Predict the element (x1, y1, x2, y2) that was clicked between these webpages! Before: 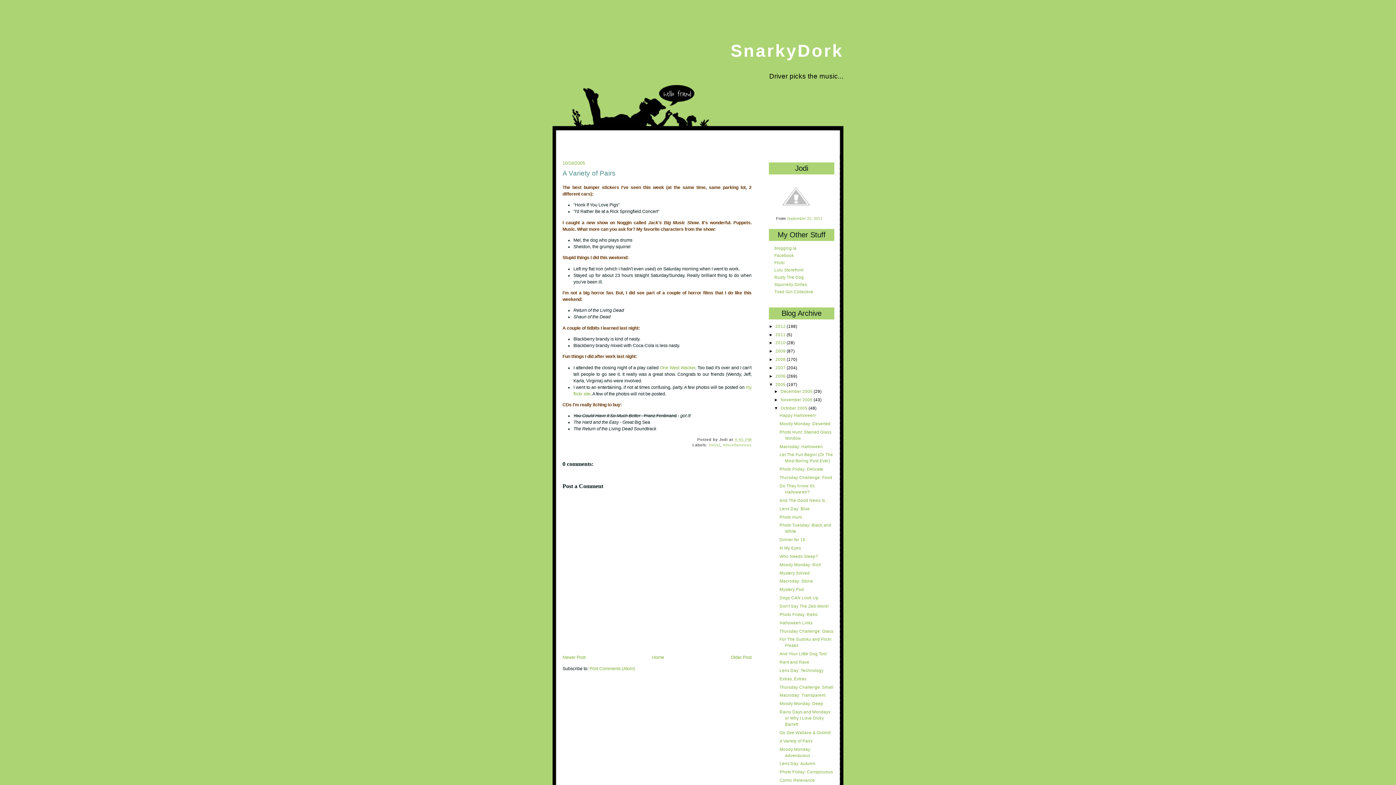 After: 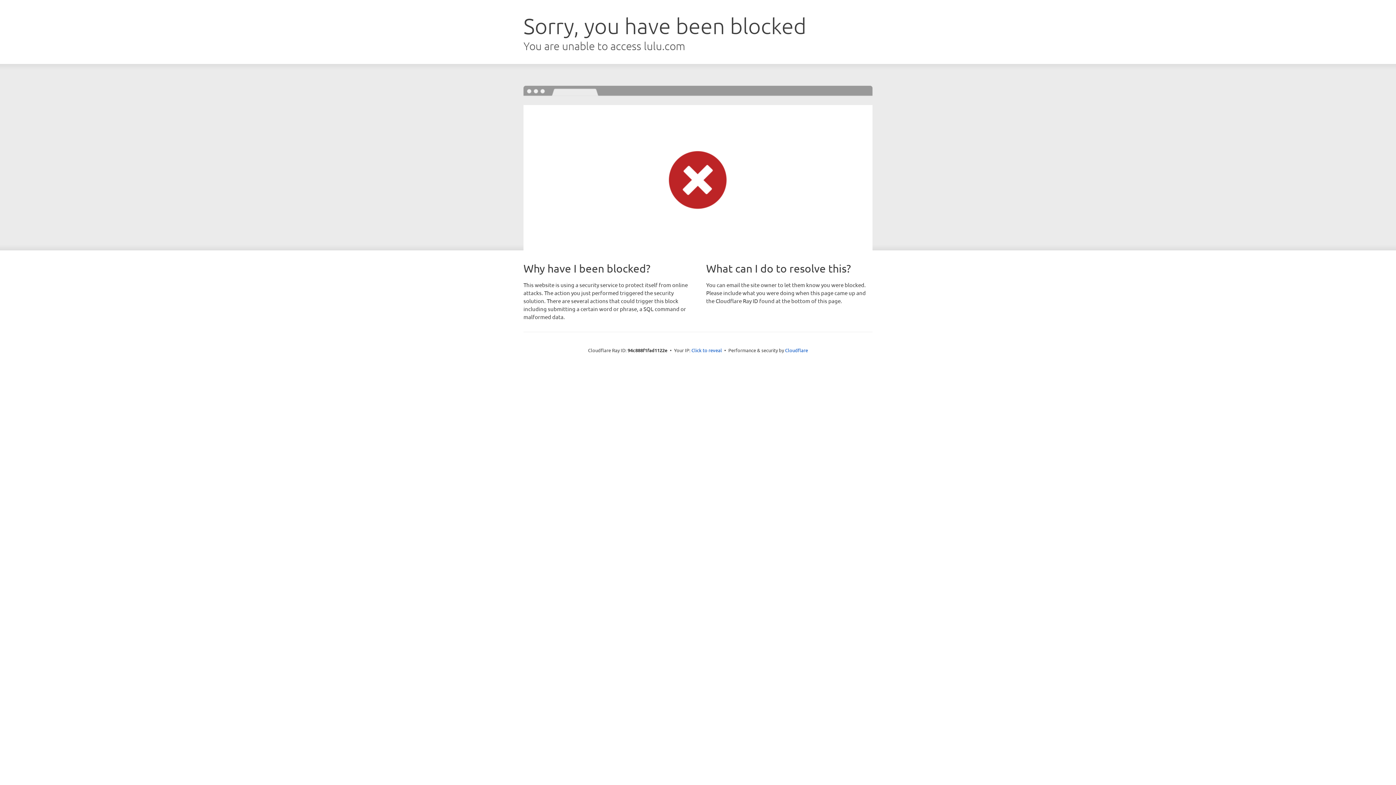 Action: bbox: (774, 267, 803, 272) label: Lulu Storefront